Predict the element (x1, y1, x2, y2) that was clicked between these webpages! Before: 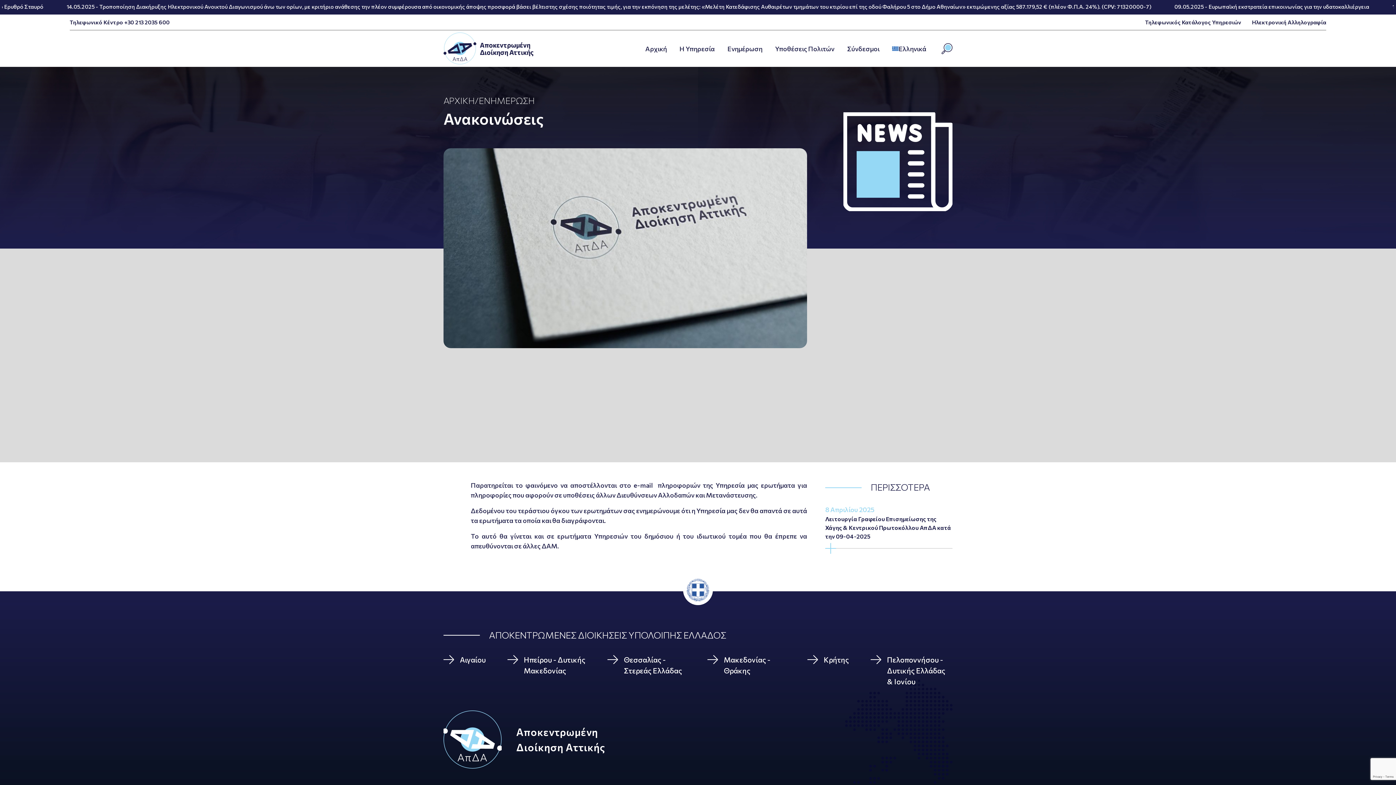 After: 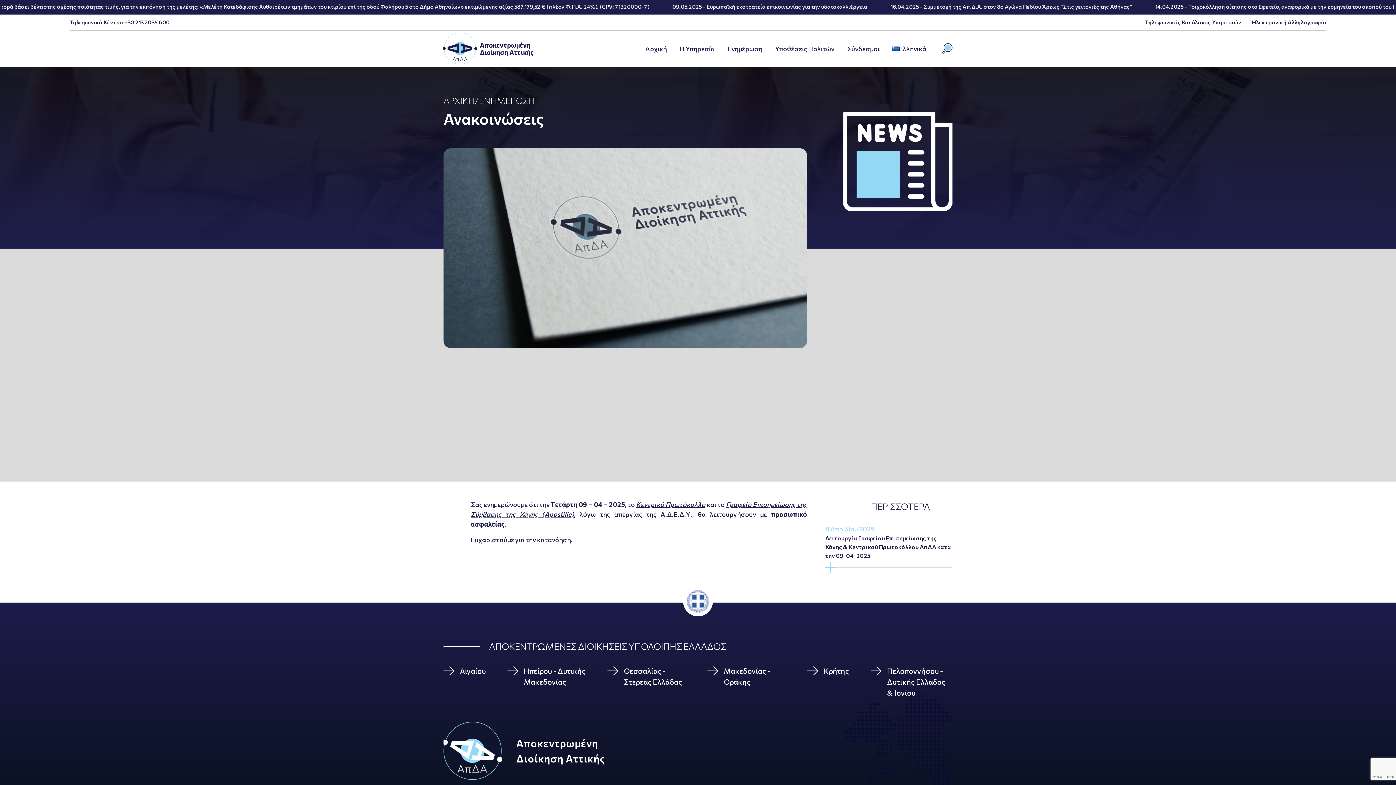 Action: bbox: (825, 505, 952, 549) label: 8 Απριλίου 2025
Λειτουργία Γραφείου Επισημείωσης της Χάγης & Κεντρικού Πρωτοκόλλου ΑπΔΑ κατά την 09-04-2025